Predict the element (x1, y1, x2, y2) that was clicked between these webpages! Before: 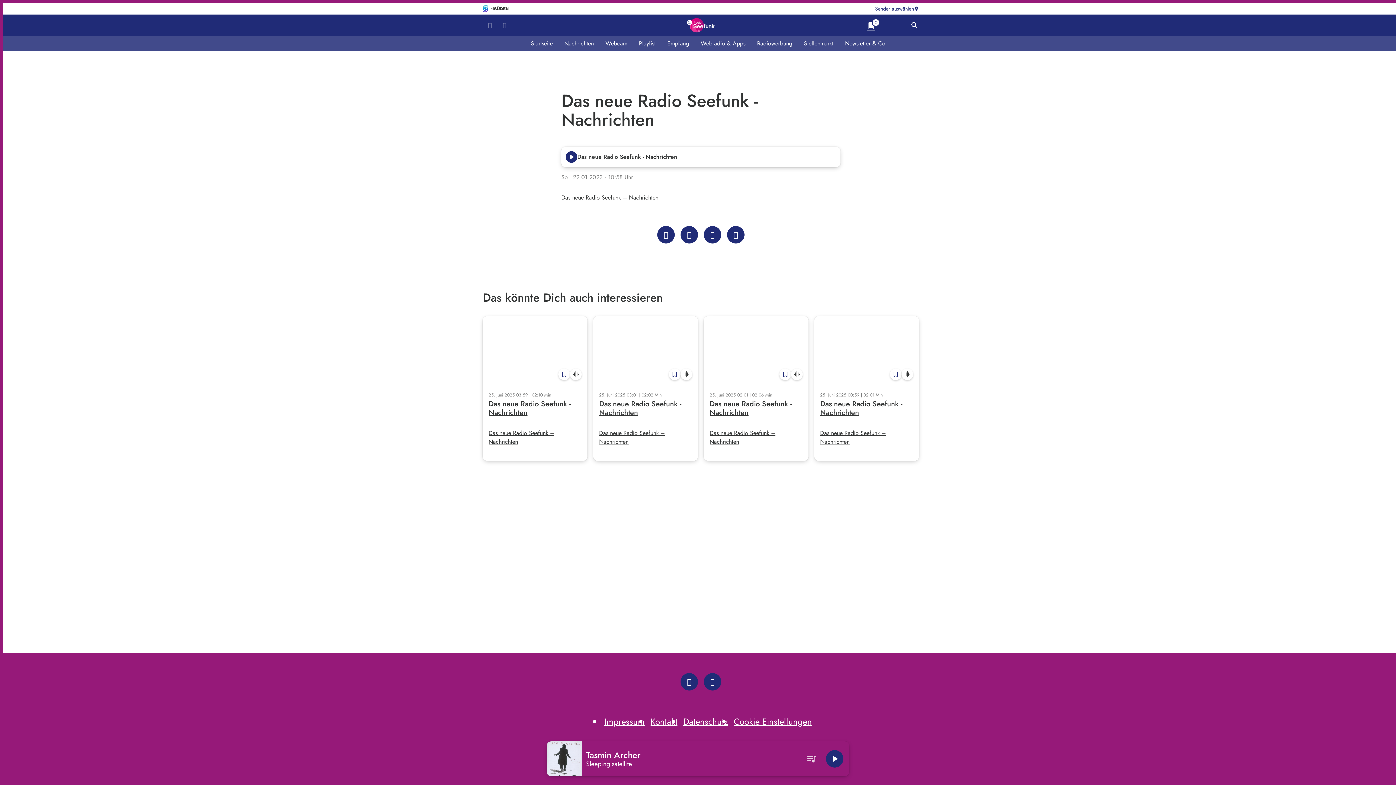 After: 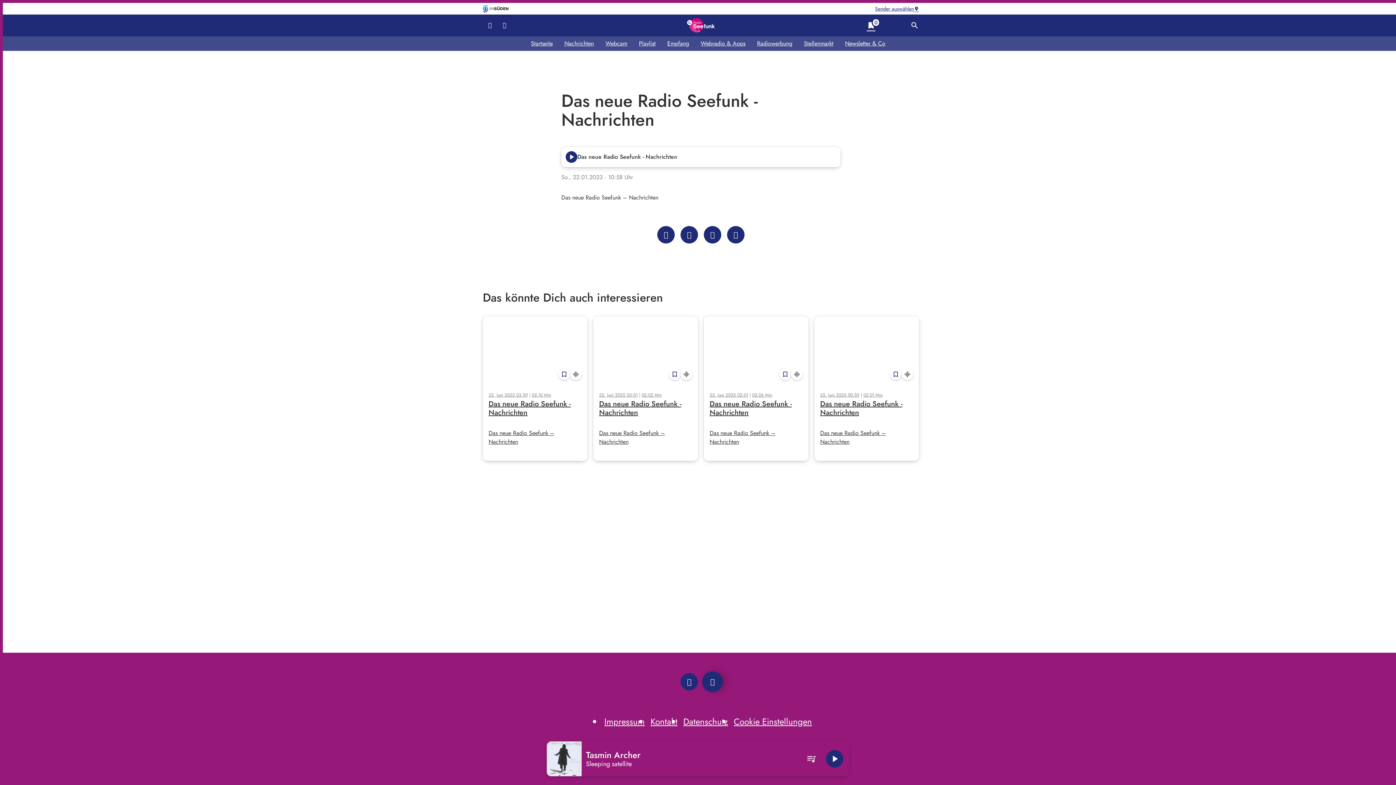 Action: bbox: (704, 673, 721, 690)